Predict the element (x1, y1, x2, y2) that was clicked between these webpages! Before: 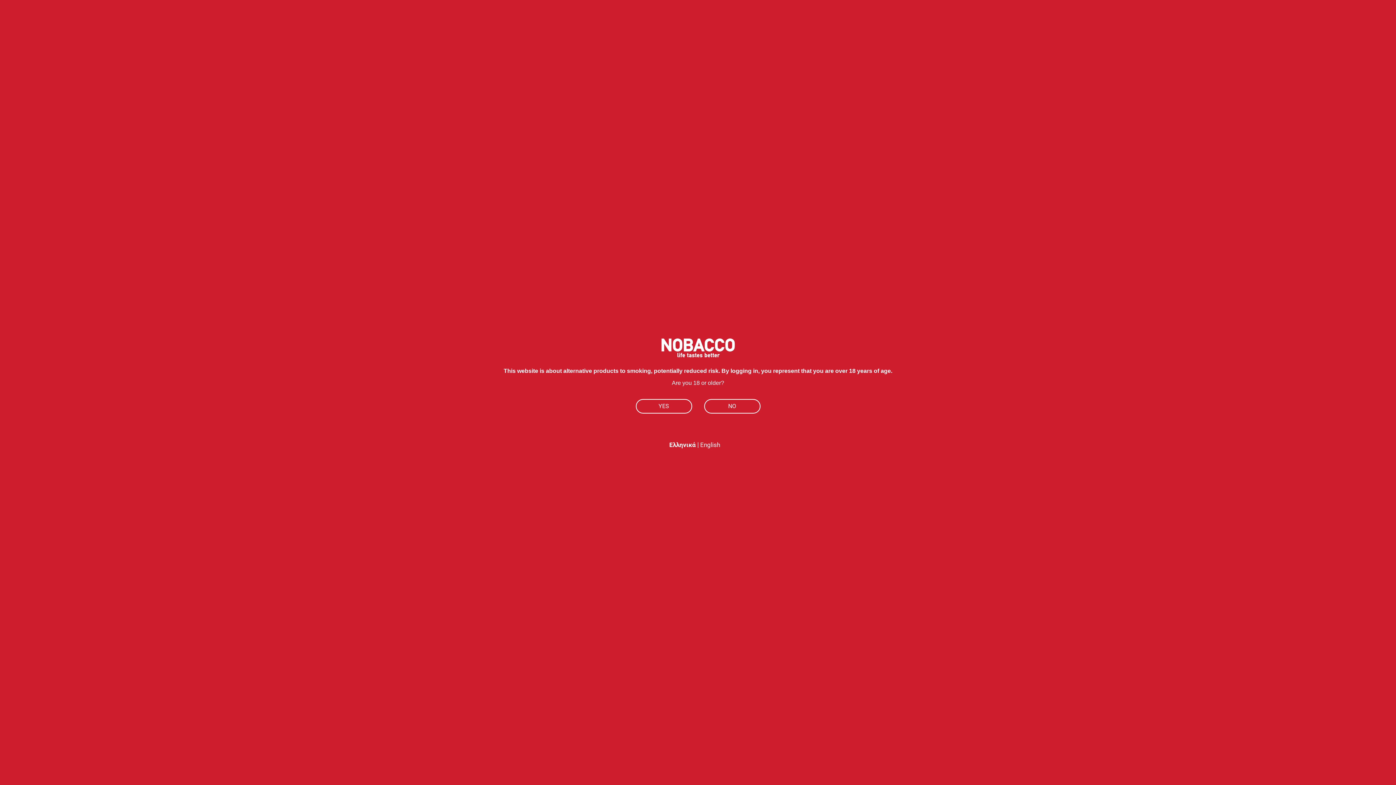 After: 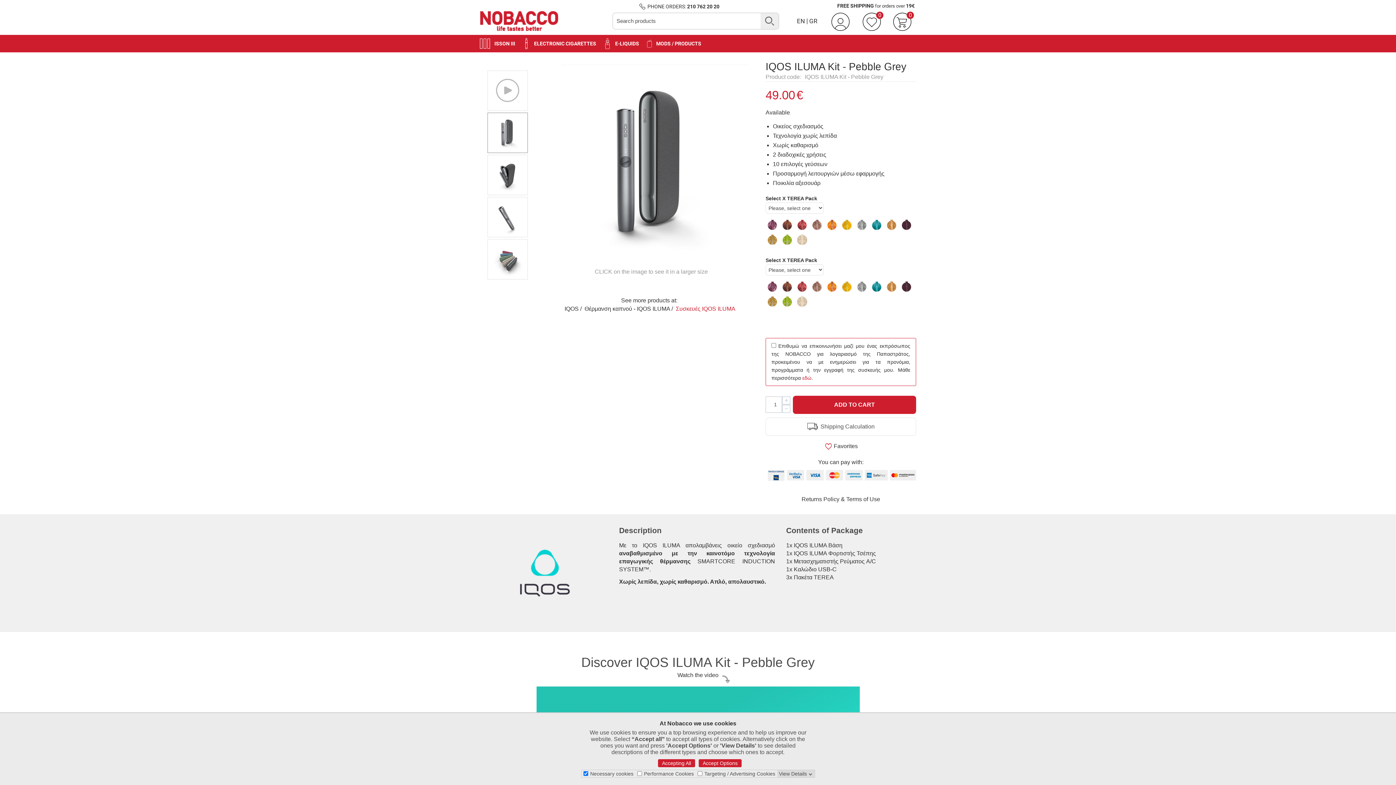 Action: bbox: (635, 399, 692, 413) label: YES